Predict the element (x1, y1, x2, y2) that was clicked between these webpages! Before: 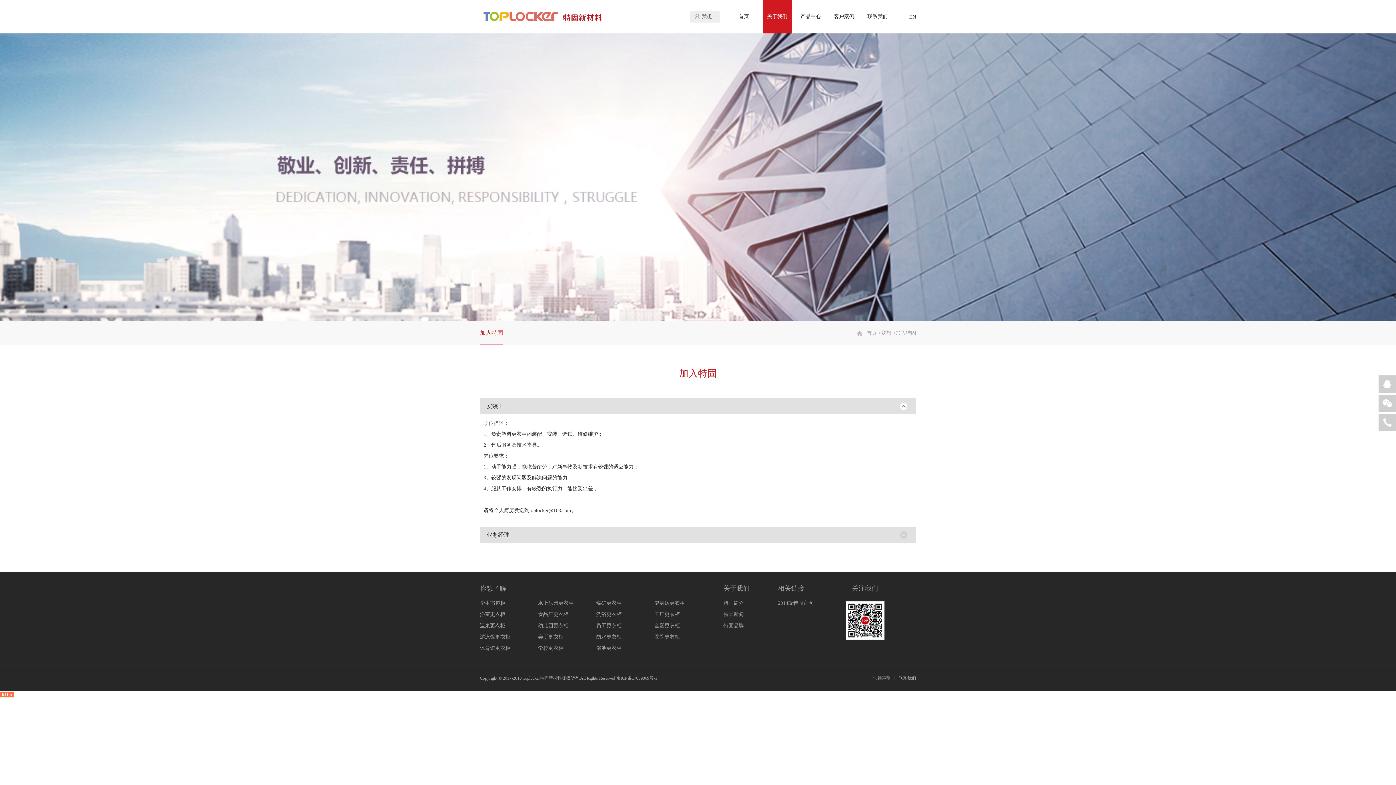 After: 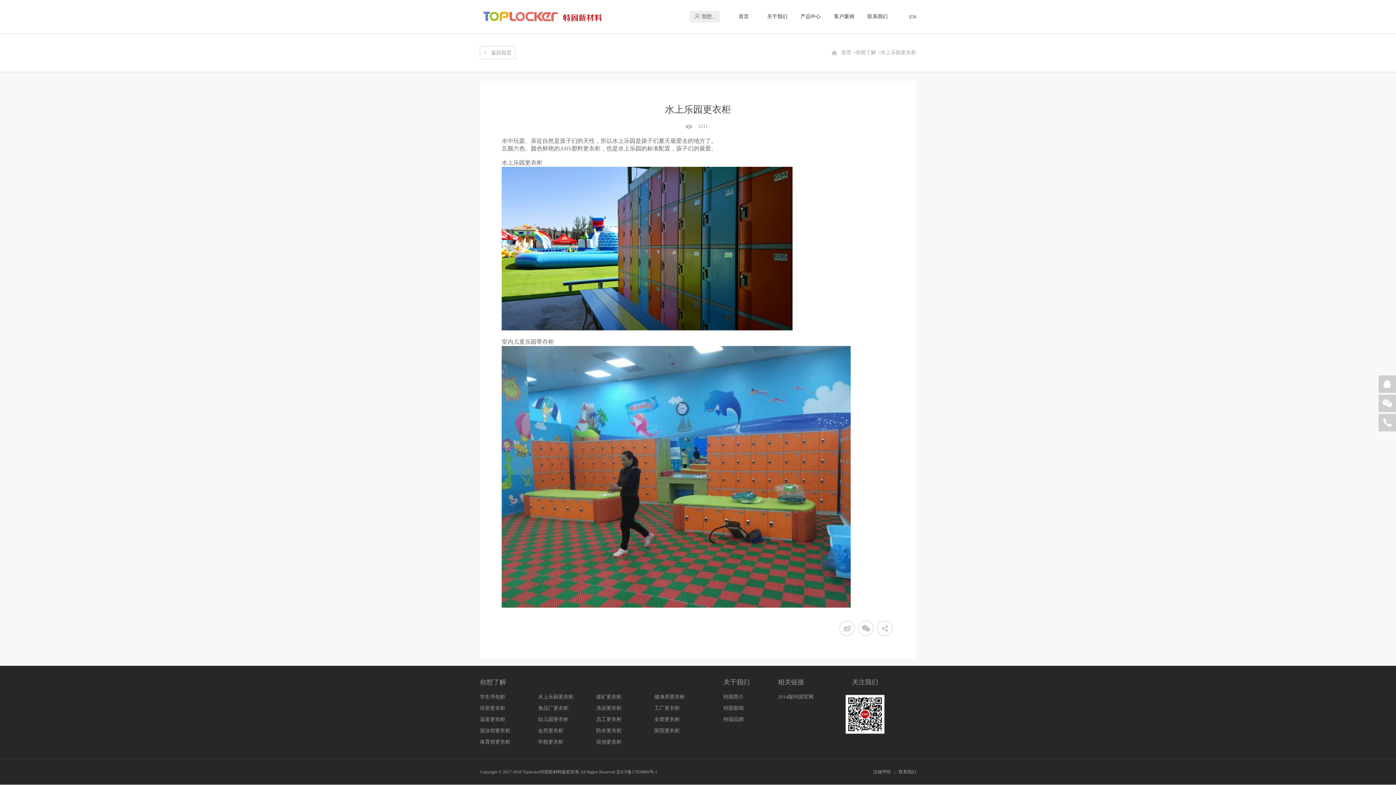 Action: label: 水上乐园更衣柜 bbox: (538, 600, 573, 606)